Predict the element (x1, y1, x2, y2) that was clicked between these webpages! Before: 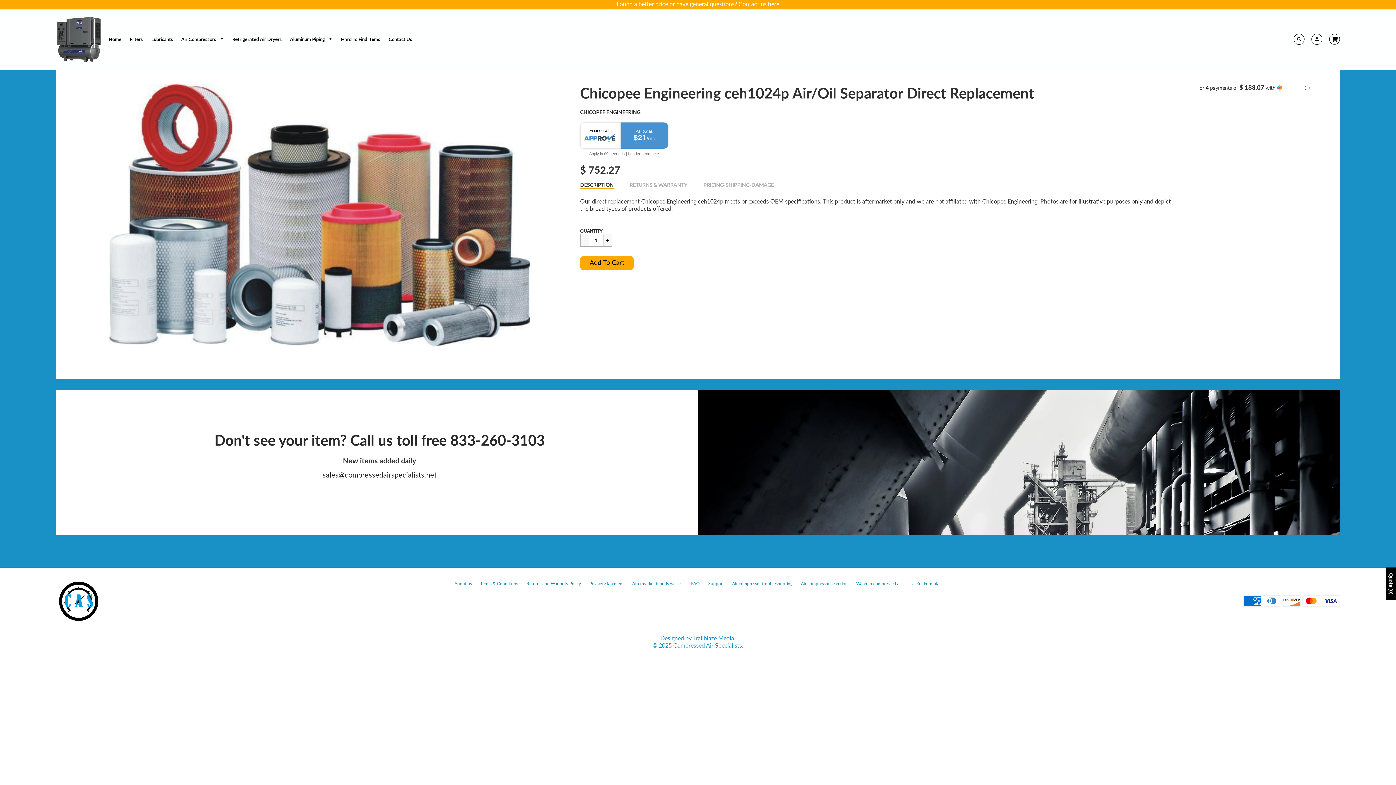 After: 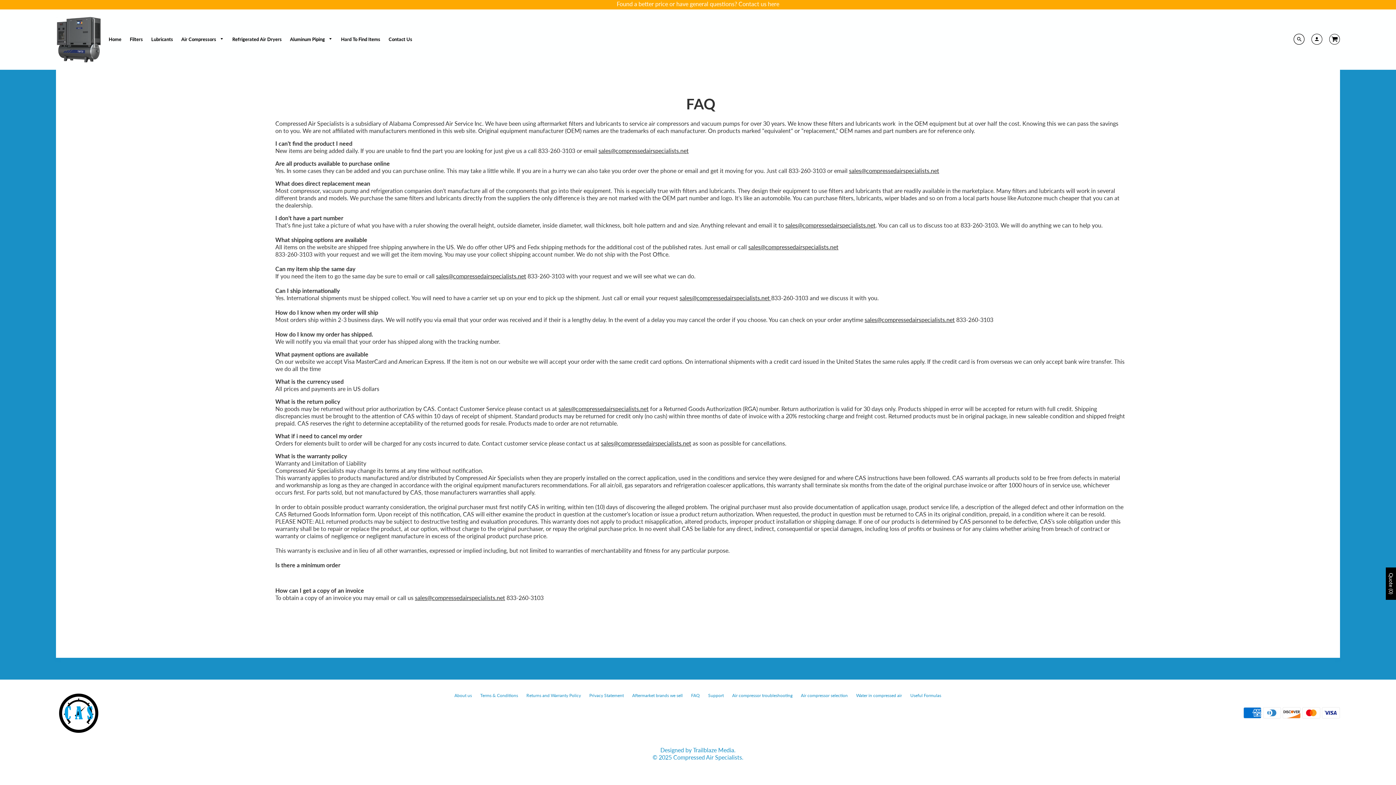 Action: bbox: (687, 578, 703, 588) label: FAQ